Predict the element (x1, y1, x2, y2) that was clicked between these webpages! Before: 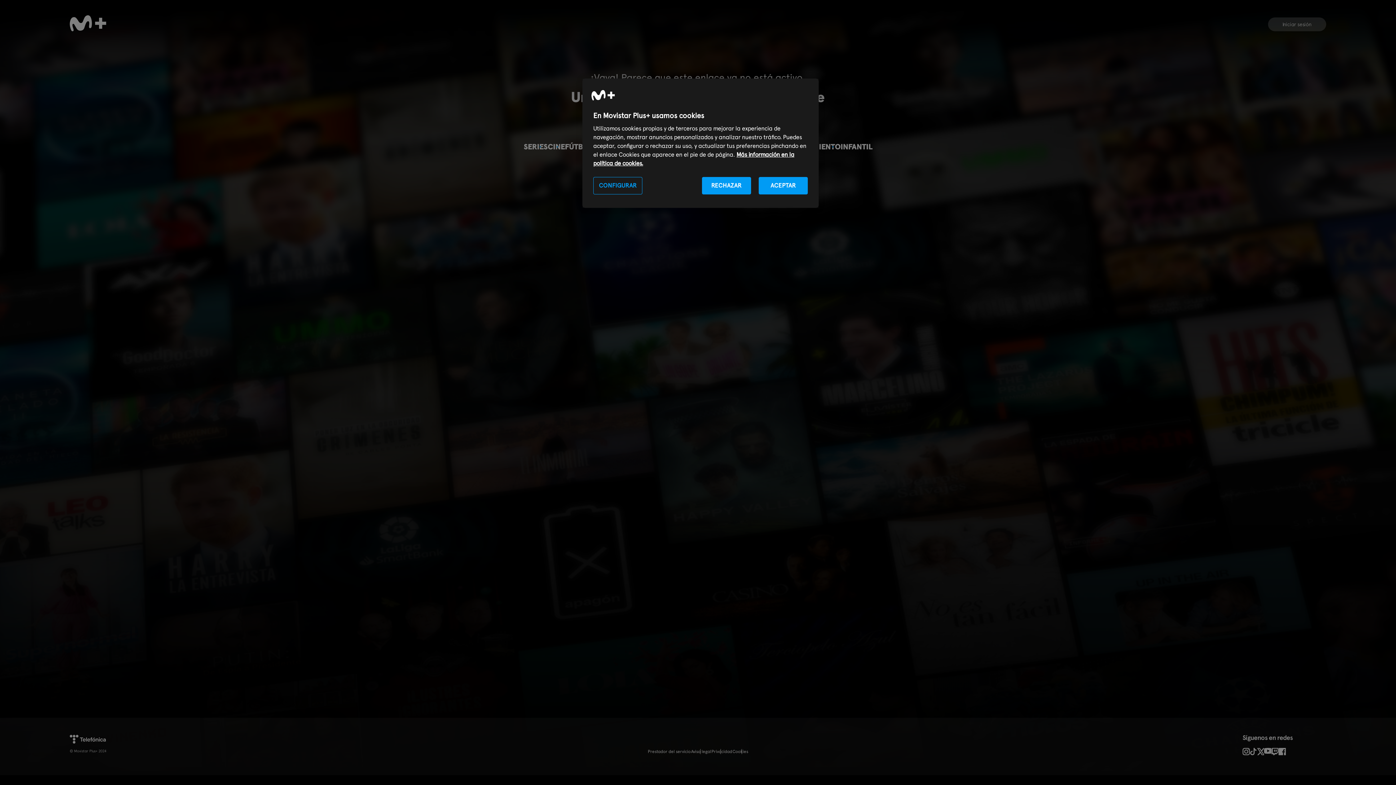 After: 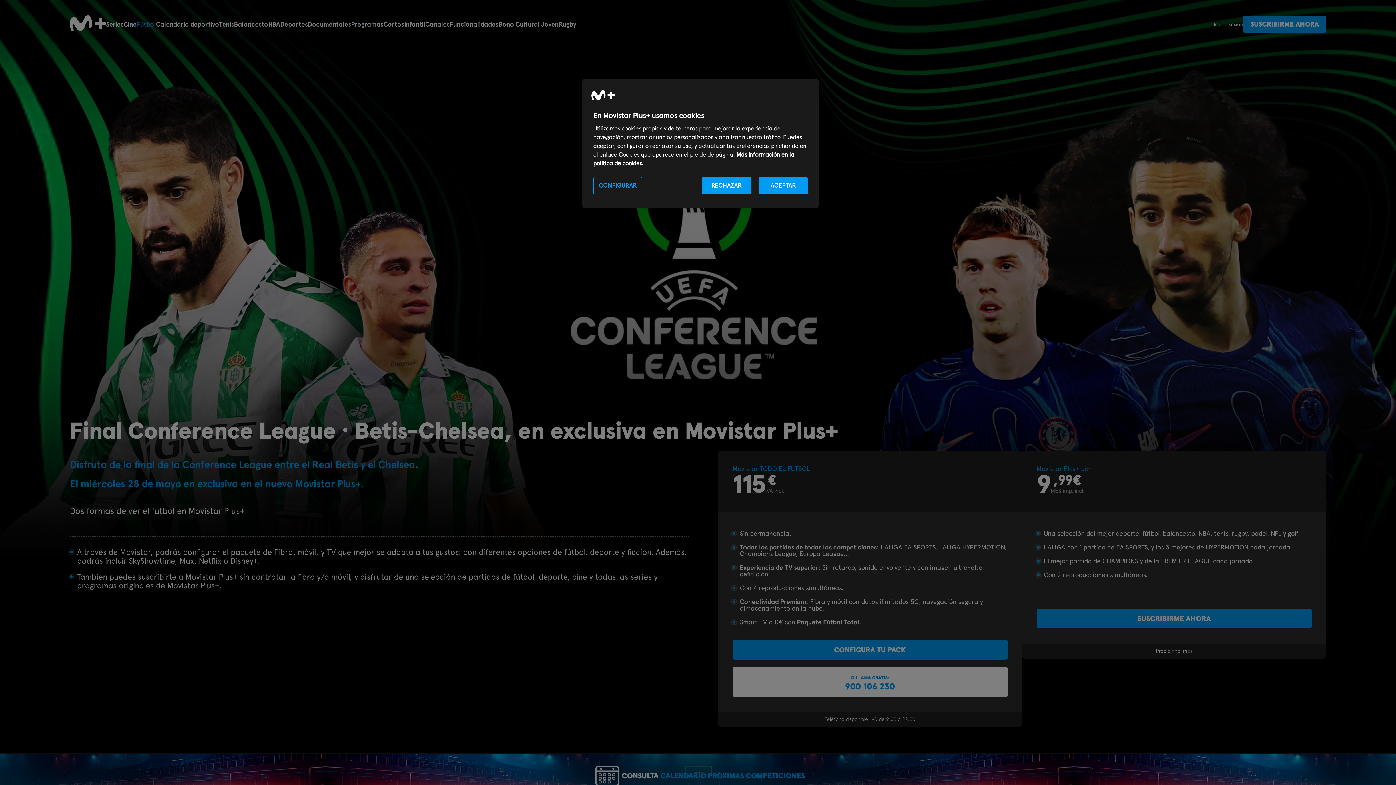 Action: label: FÚTBOL bbox: (565, 142, 592, 151)